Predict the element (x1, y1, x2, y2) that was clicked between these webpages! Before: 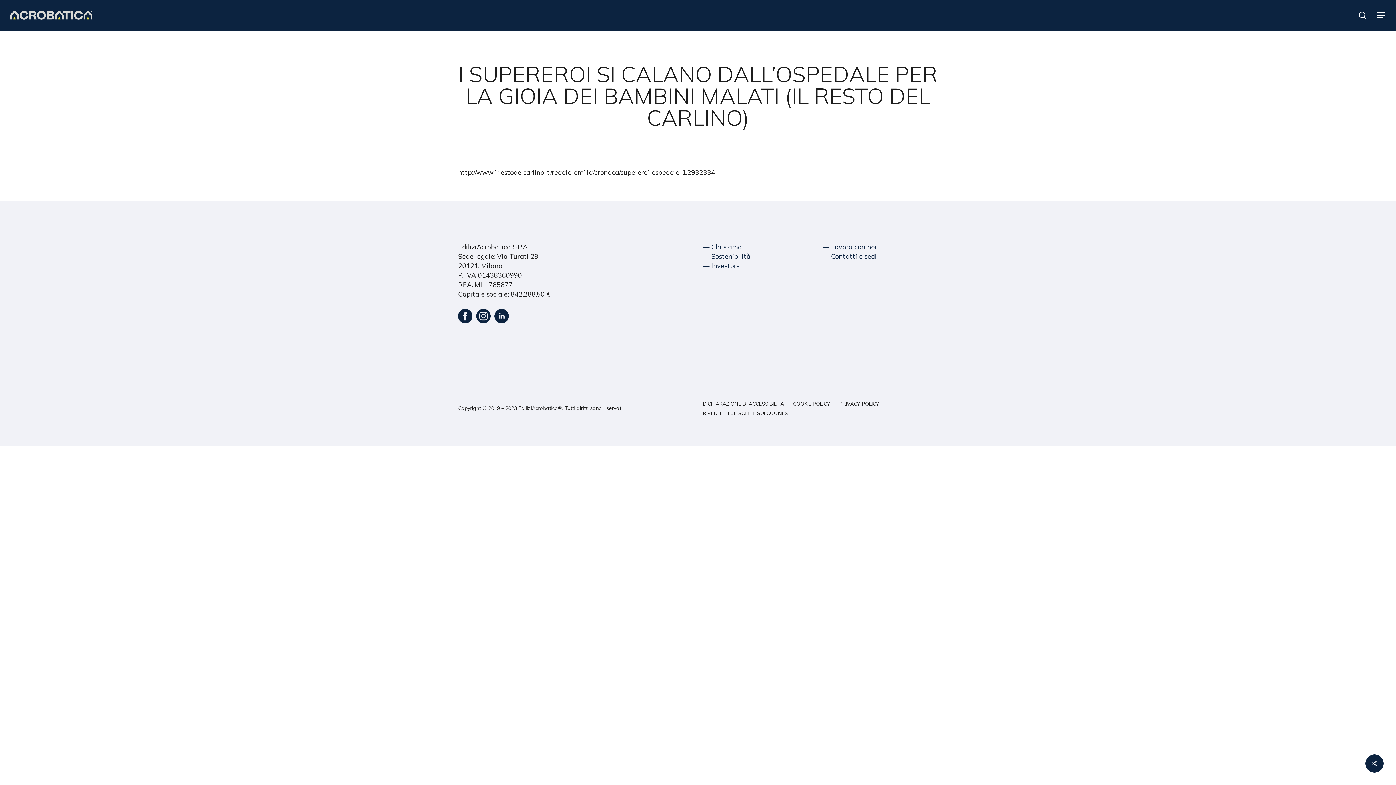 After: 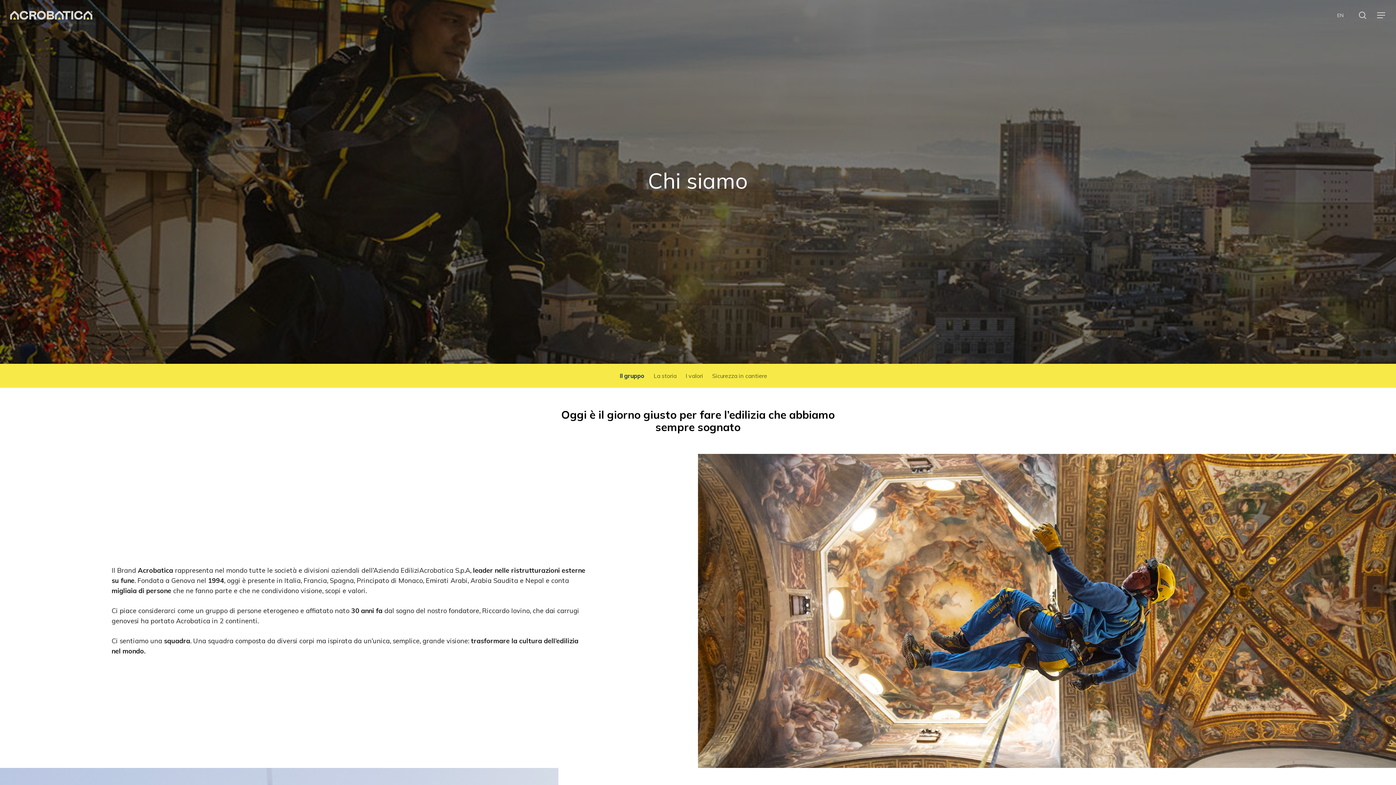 Action: bbox: (703, 242, 741, 251) label: ― Chi siamo